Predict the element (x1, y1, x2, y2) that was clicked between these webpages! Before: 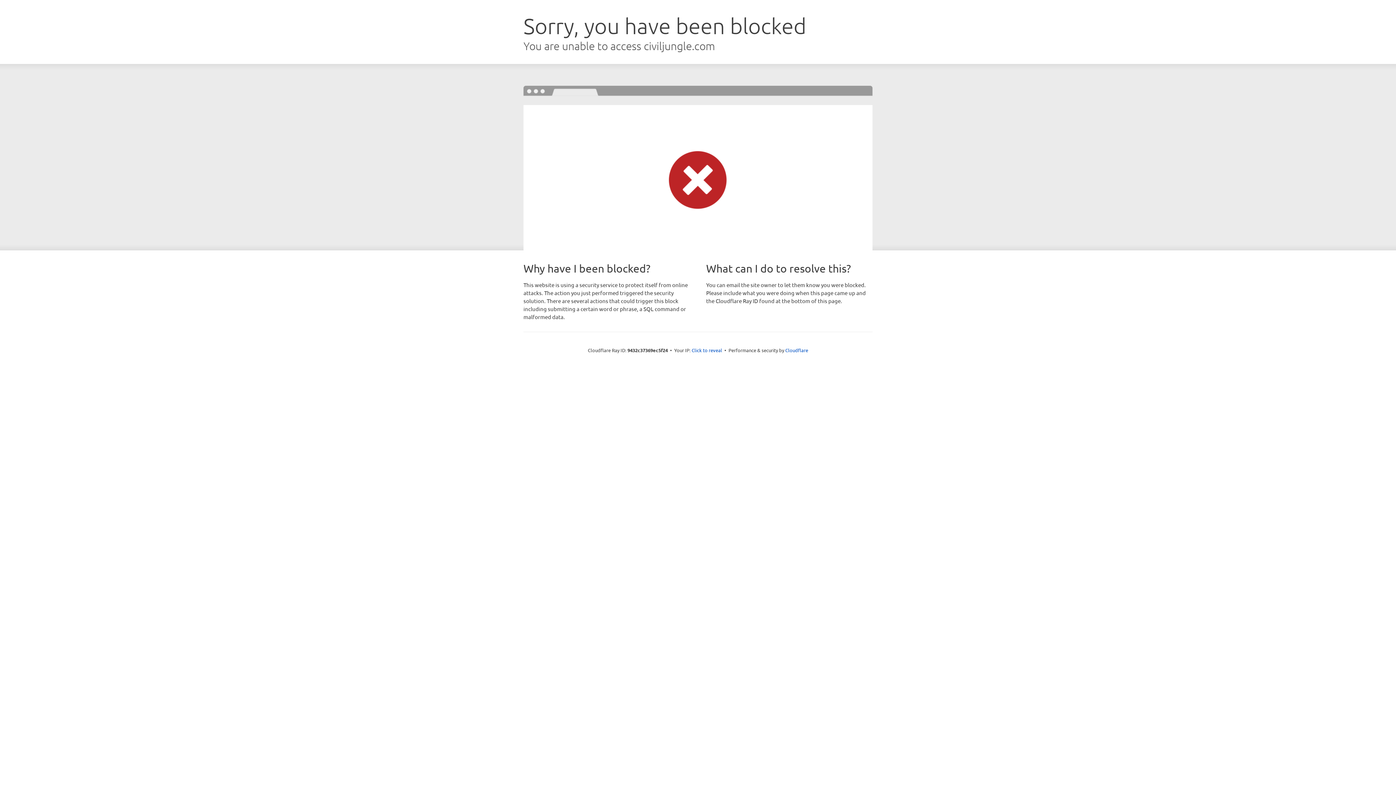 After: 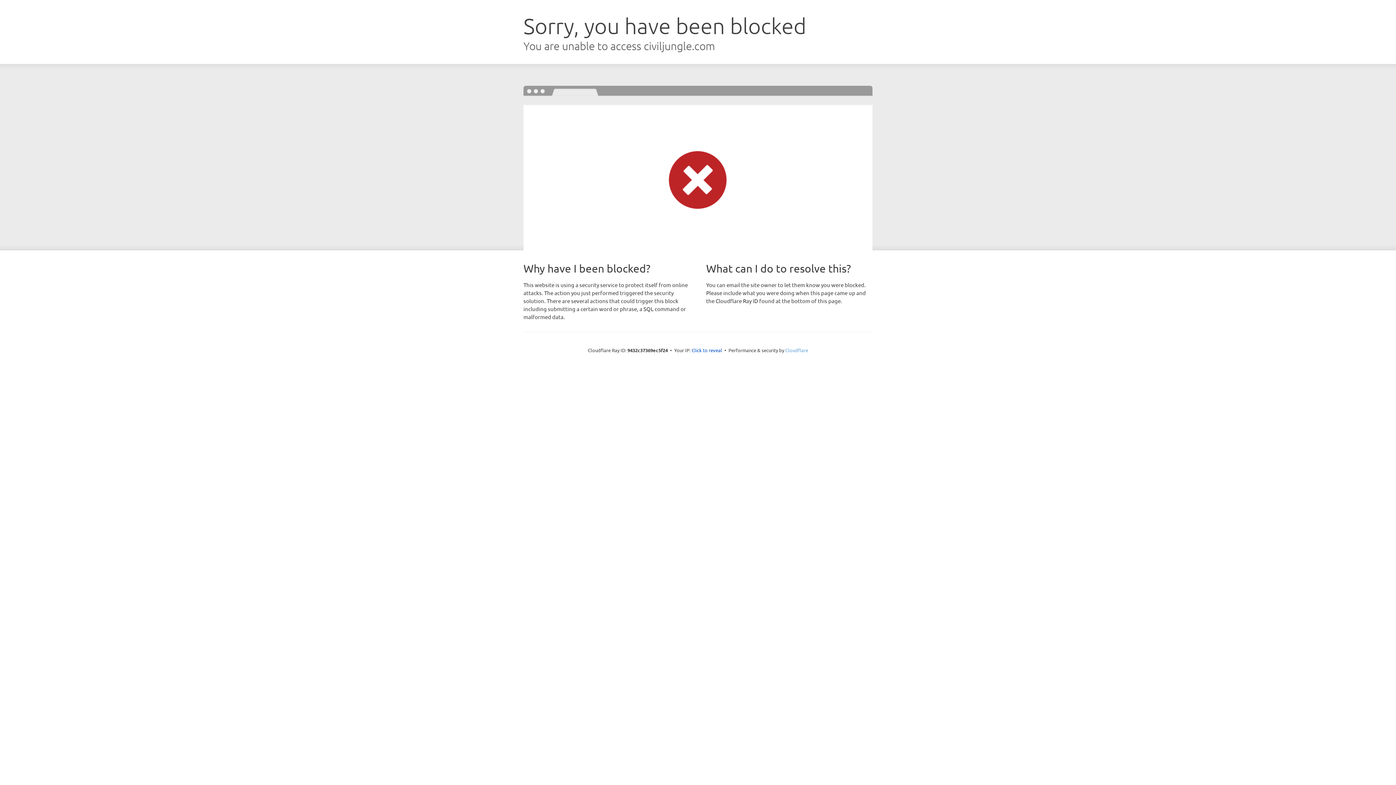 Action: label: Cloudflare bbox: (785, 347, 808, 353)